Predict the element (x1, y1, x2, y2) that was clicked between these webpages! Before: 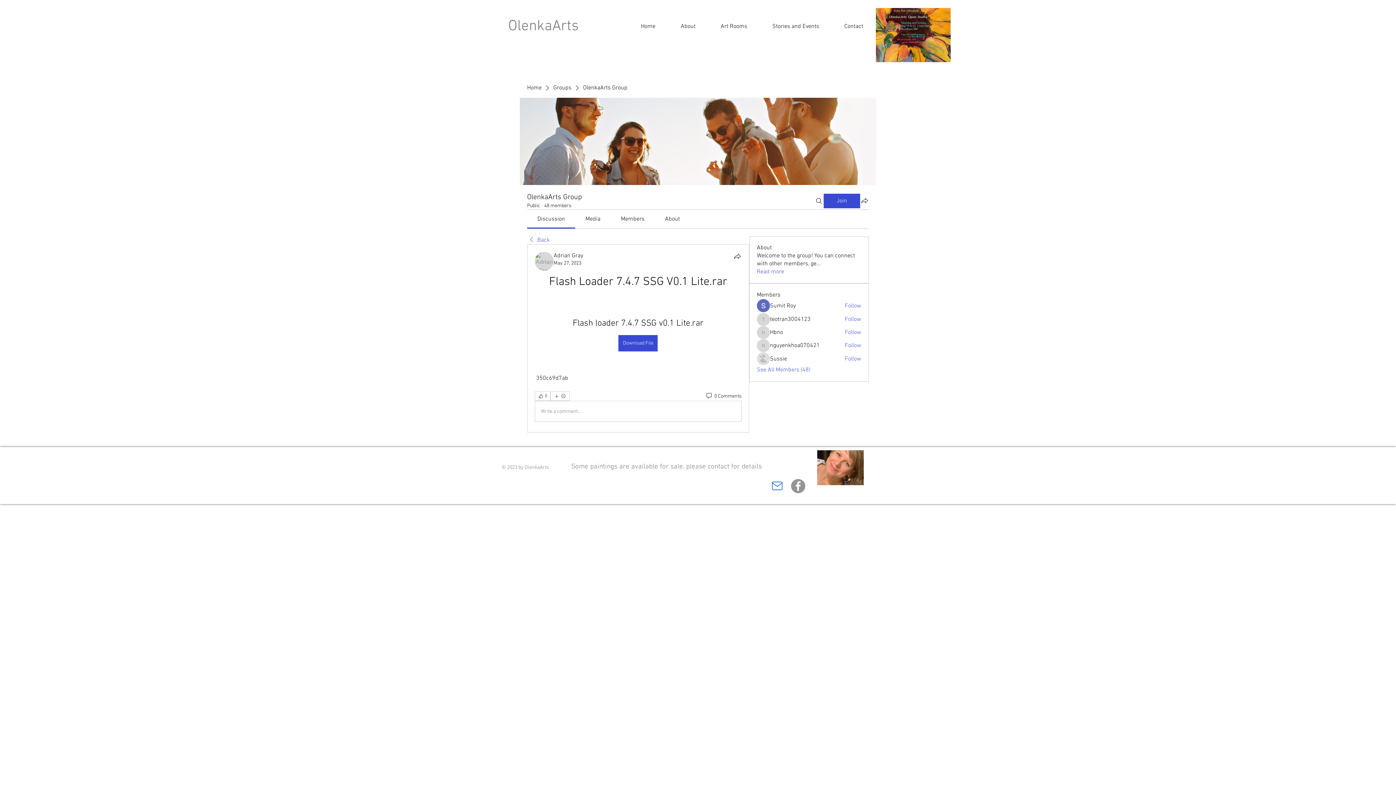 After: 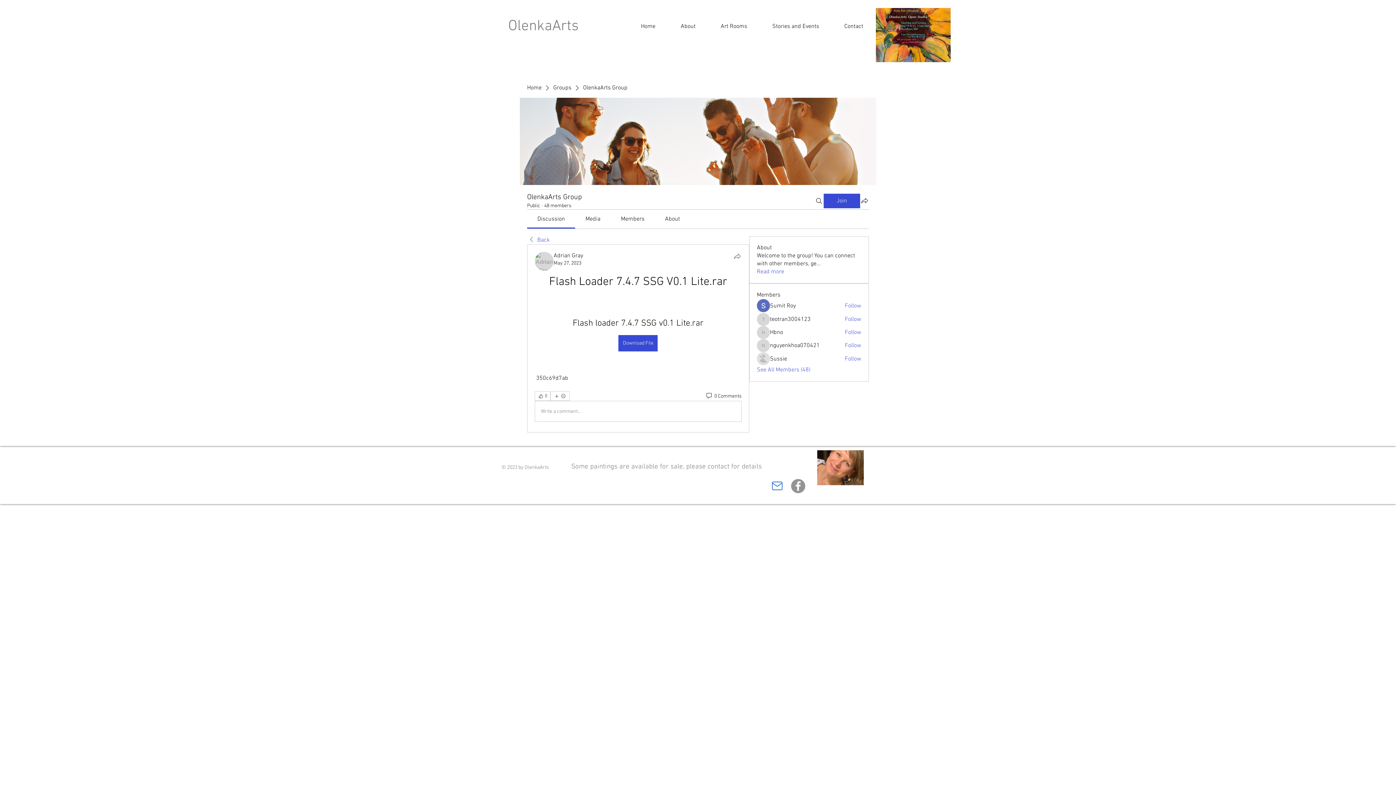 Action: bbox: (733, 252, 741, 260) label: Share